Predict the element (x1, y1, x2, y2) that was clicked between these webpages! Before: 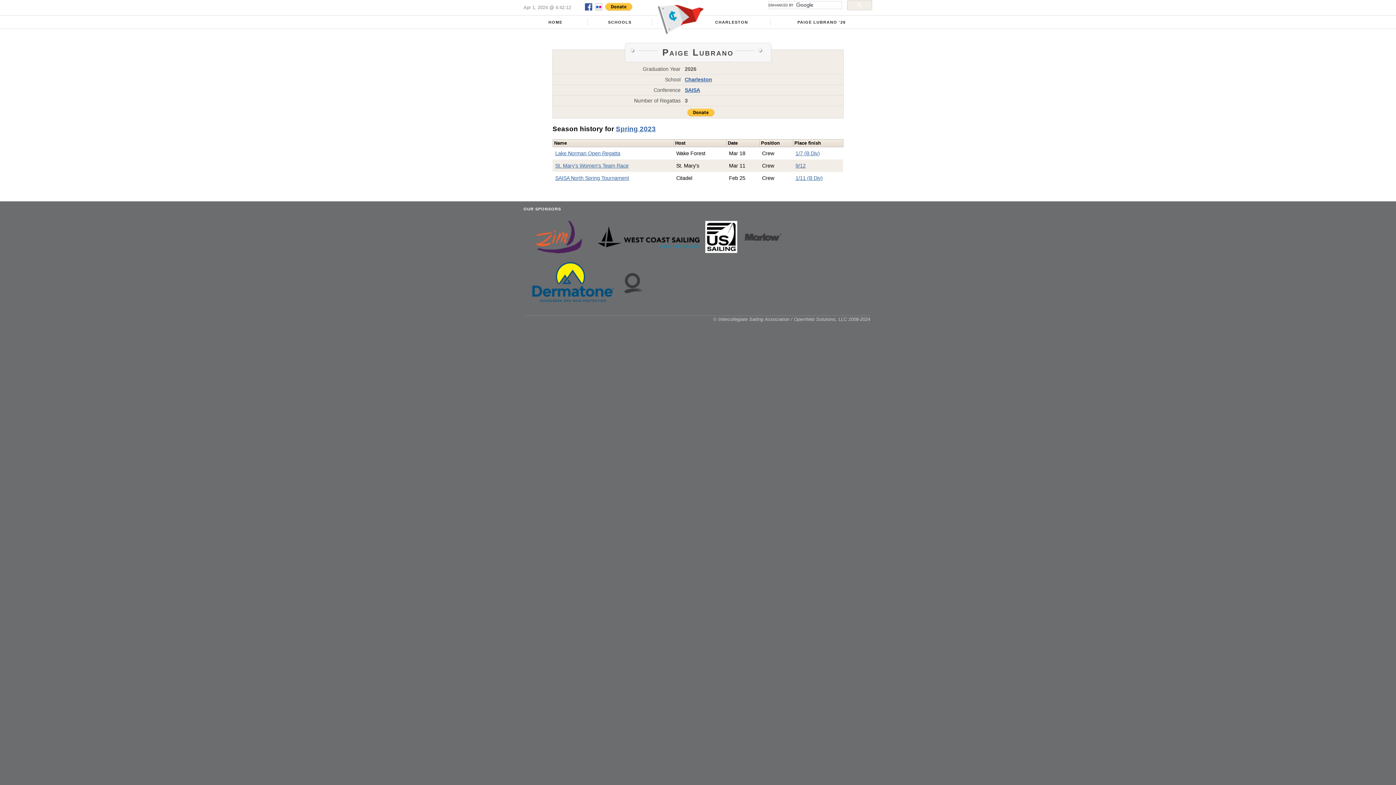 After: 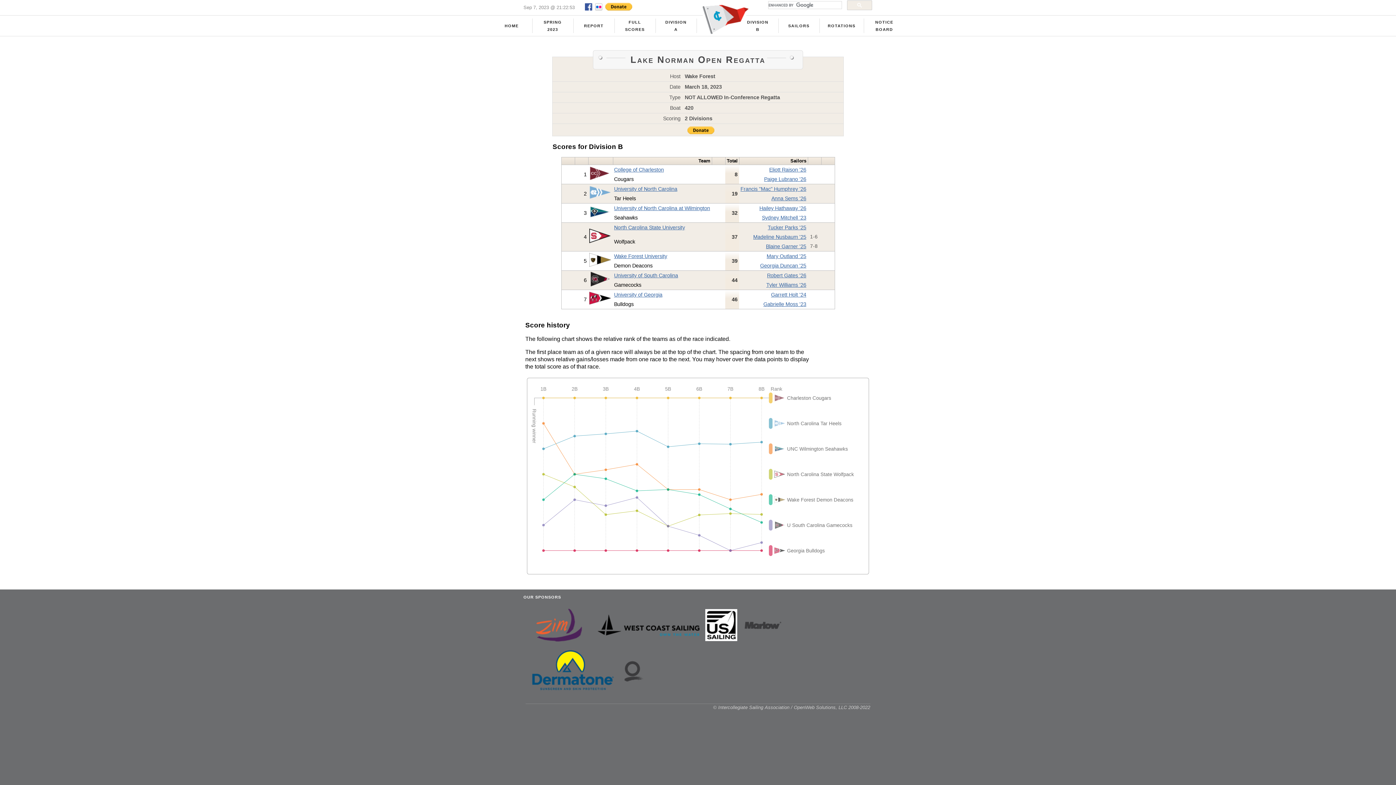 Action: bbox: (795, 150, 820, 156) label: 1/7 (B Div)